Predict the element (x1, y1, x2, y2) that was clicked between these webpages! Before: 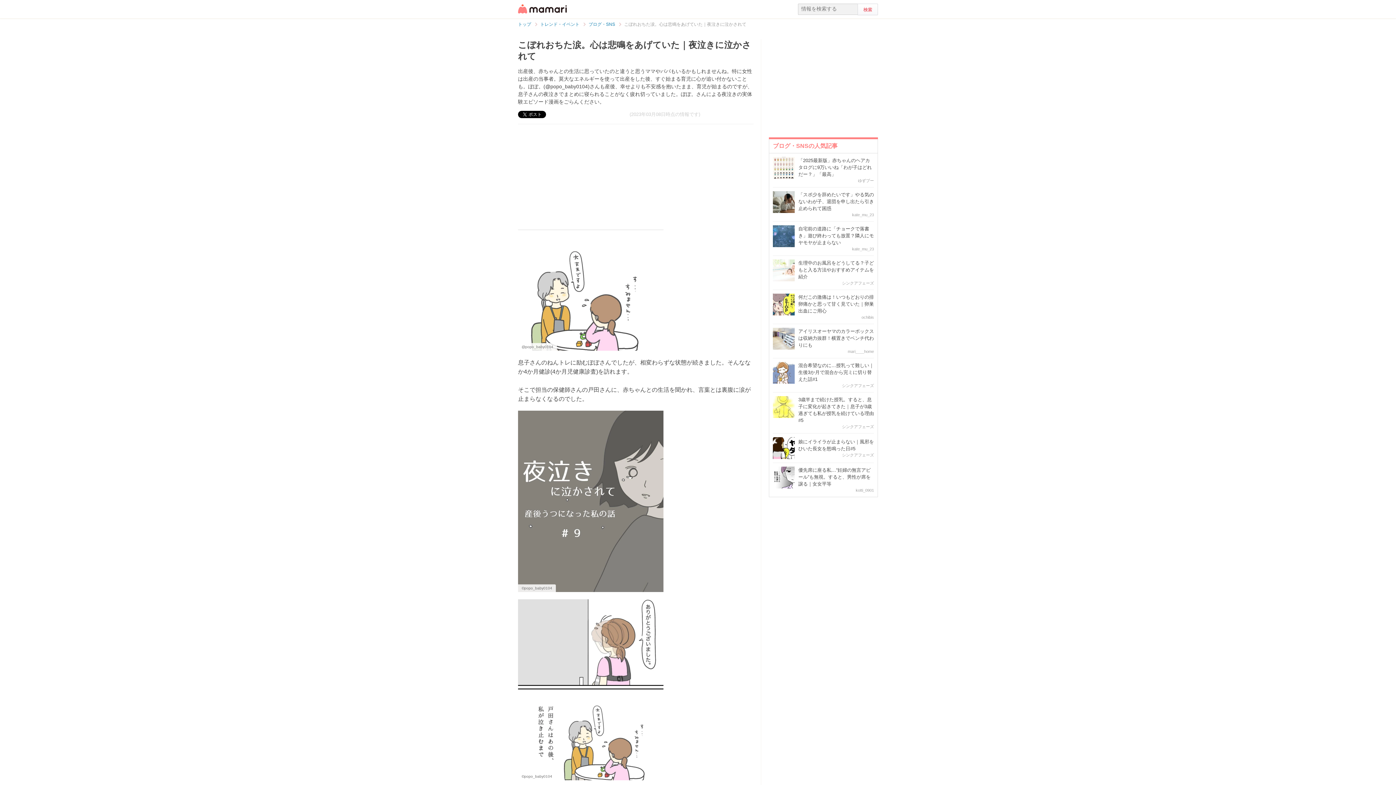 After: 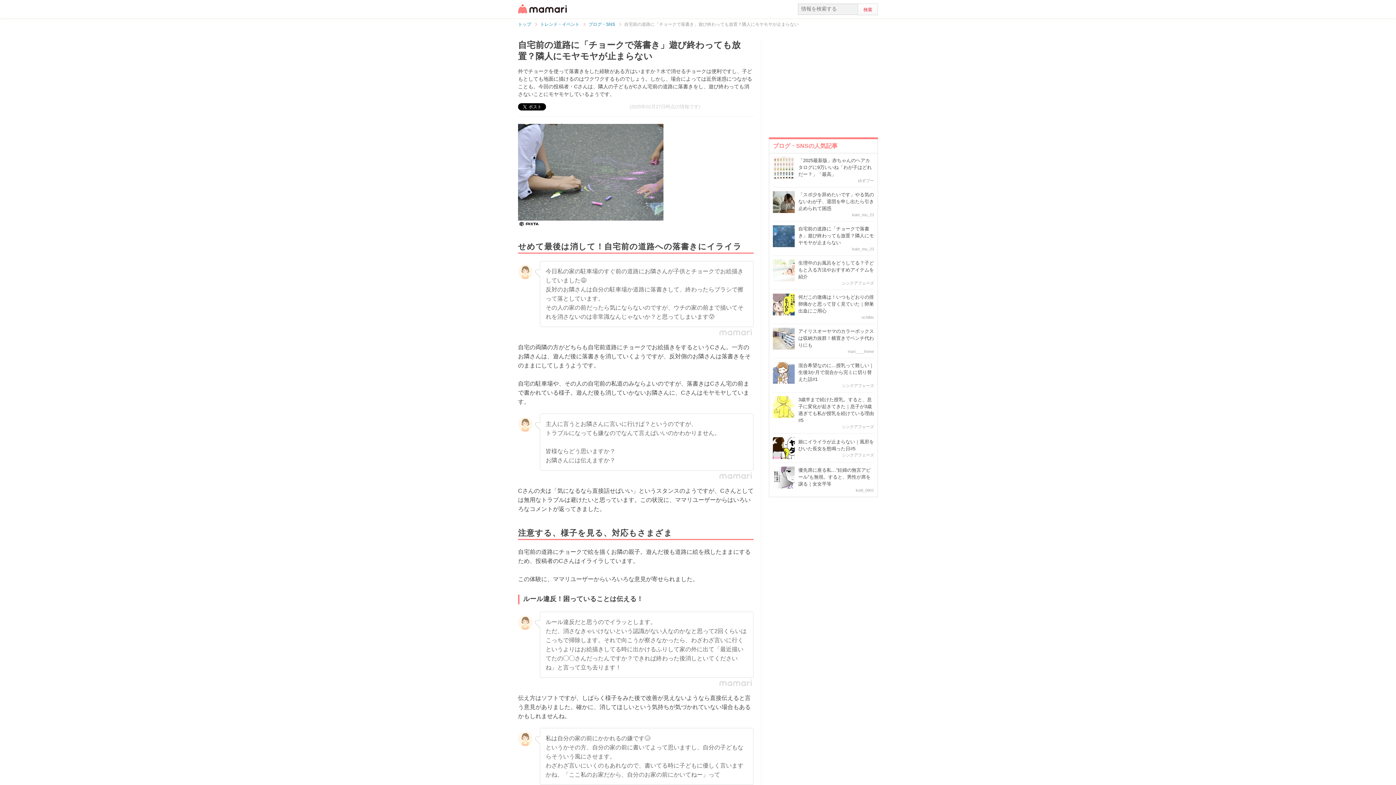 Action: bbox: (773, 225, 794, 247)